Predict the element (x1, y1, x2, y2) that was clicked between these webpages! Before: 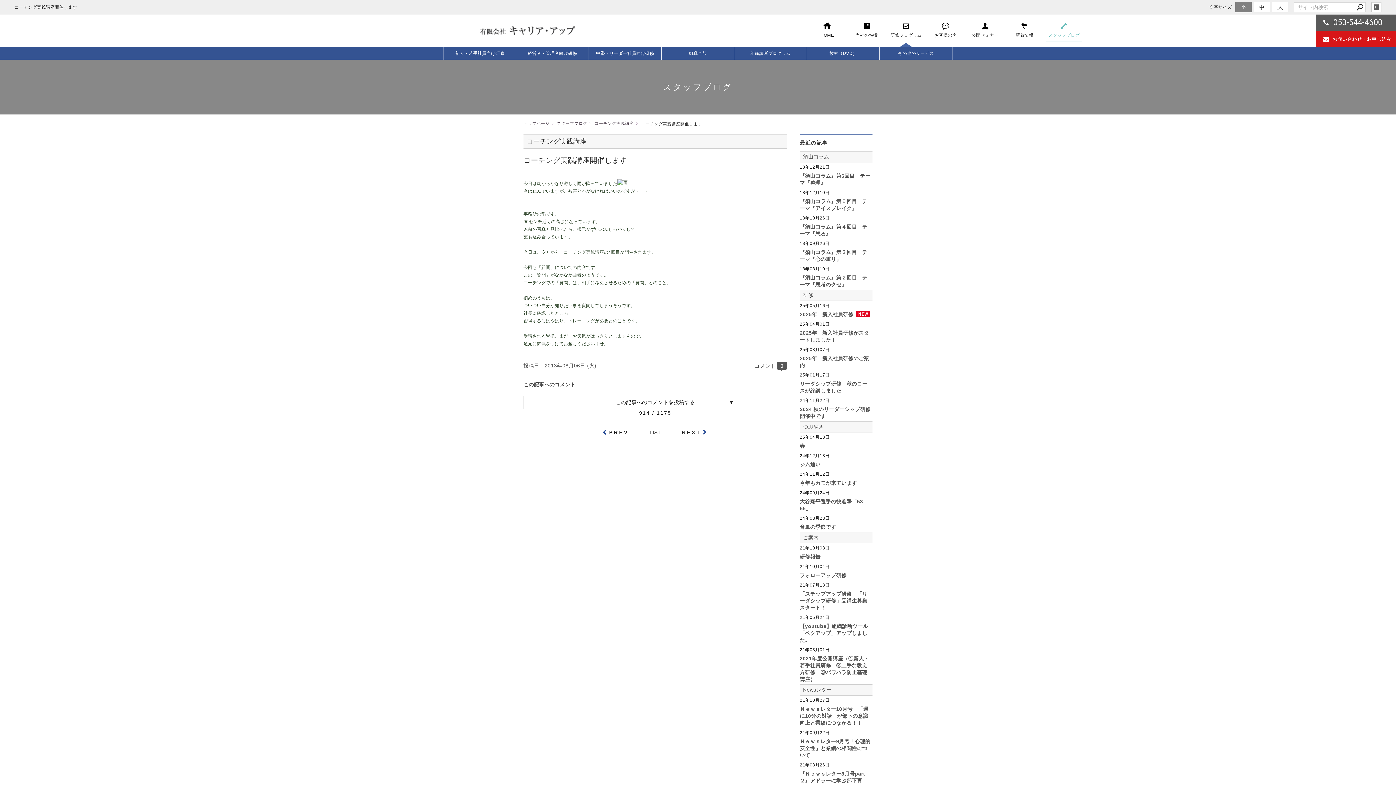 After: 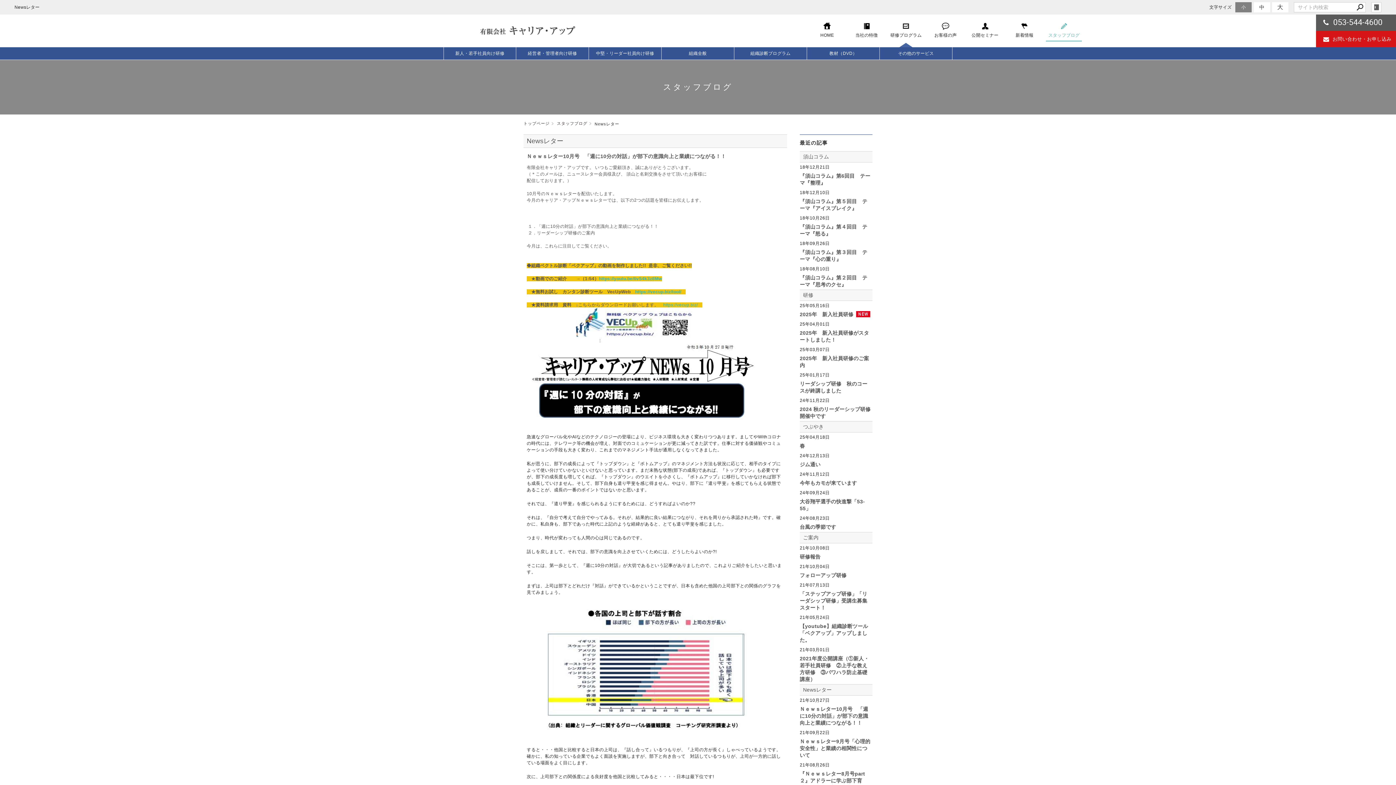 Action: label: Newsレター bbox: (800, 684, 872, 695)